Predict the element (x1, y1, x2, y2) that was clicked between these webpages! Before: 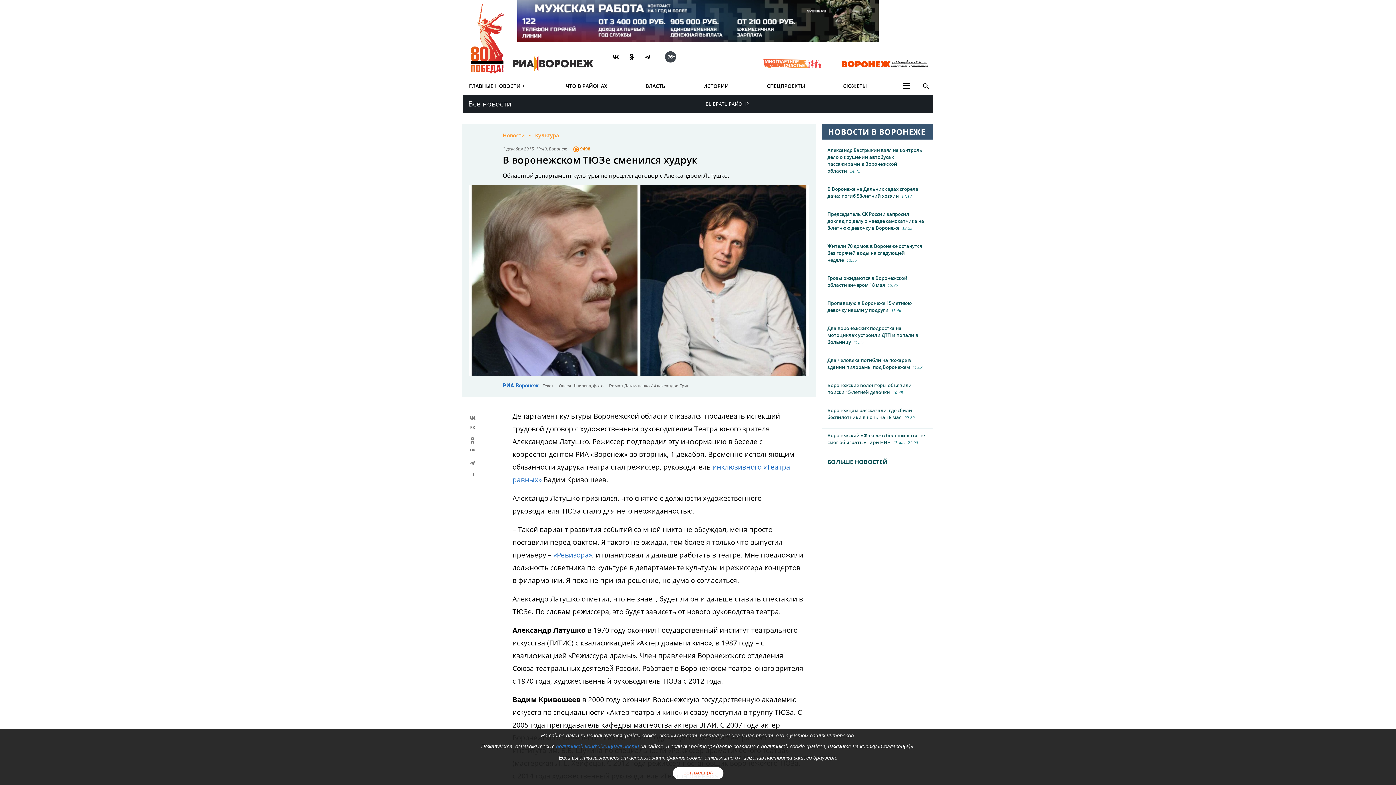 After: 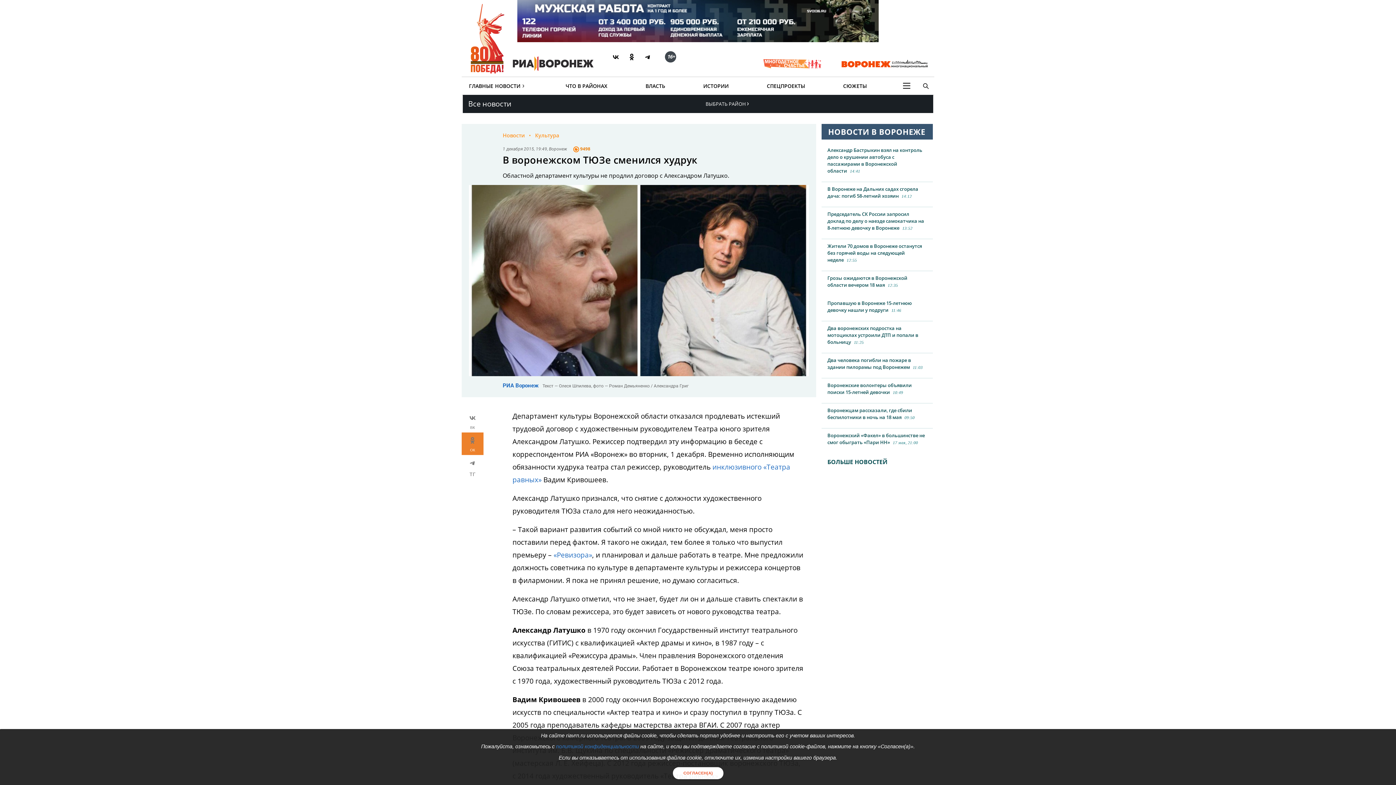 Action: bbox: (461, 432, 483, 455) label: ОК